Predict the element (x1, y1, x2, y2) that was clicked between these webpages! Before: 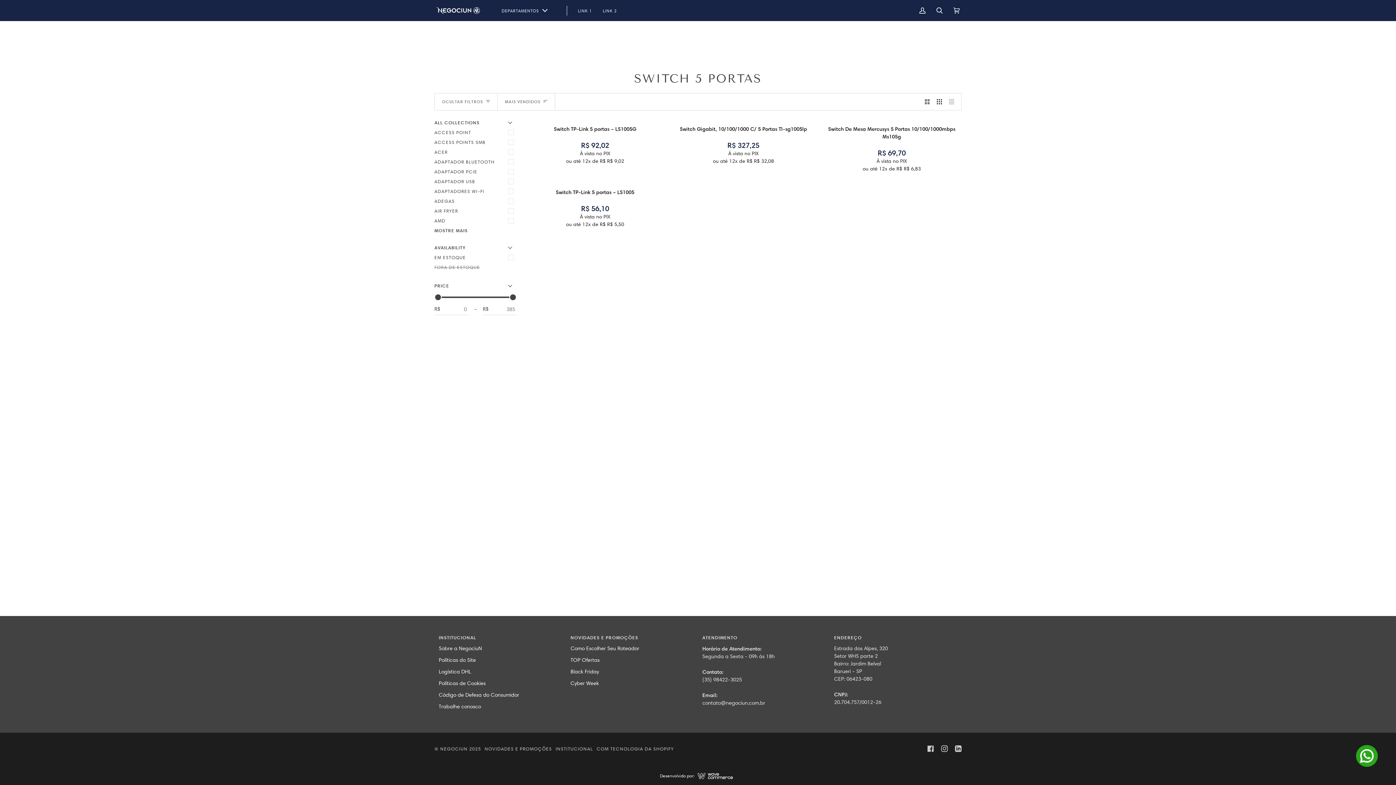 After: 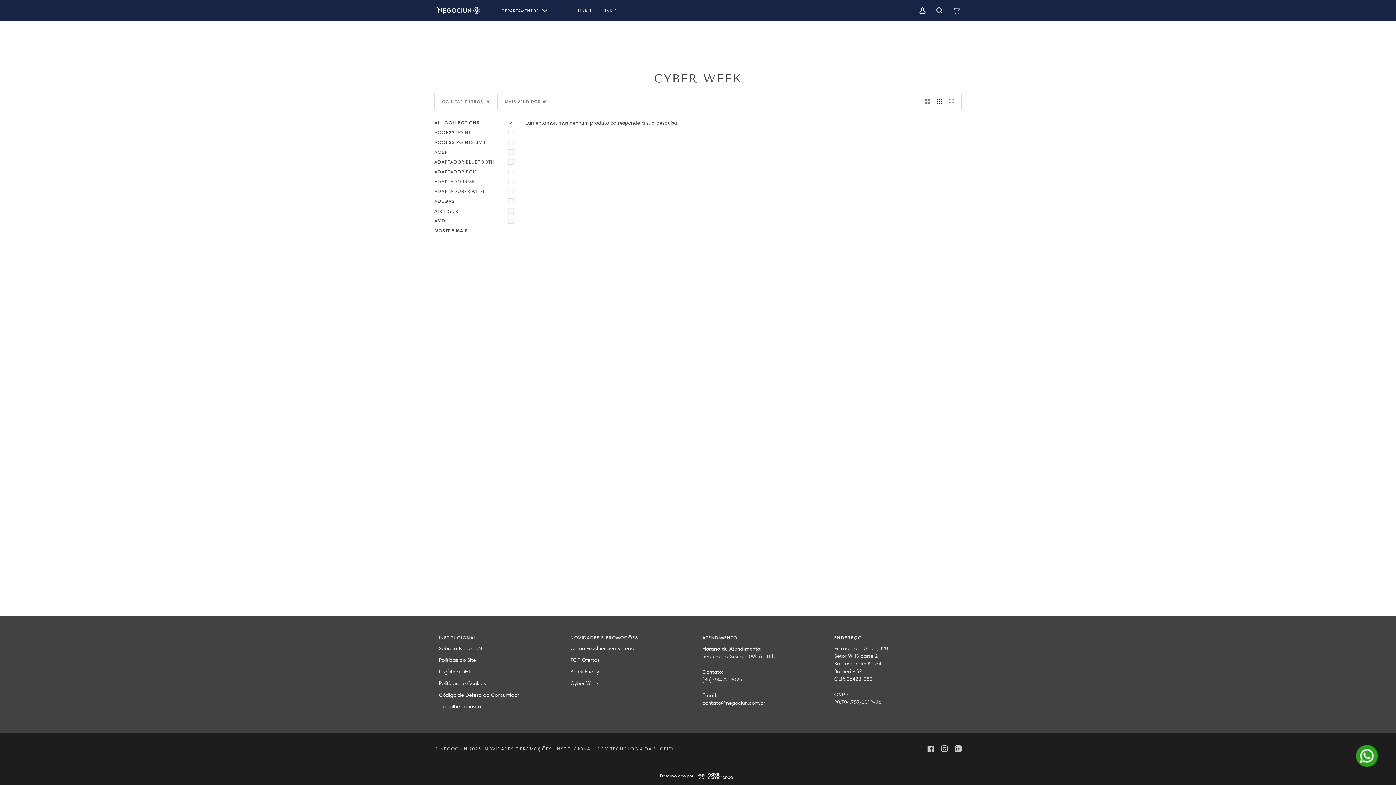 Action: bbox: (570, 680, 599, 686) label: Cyber Week